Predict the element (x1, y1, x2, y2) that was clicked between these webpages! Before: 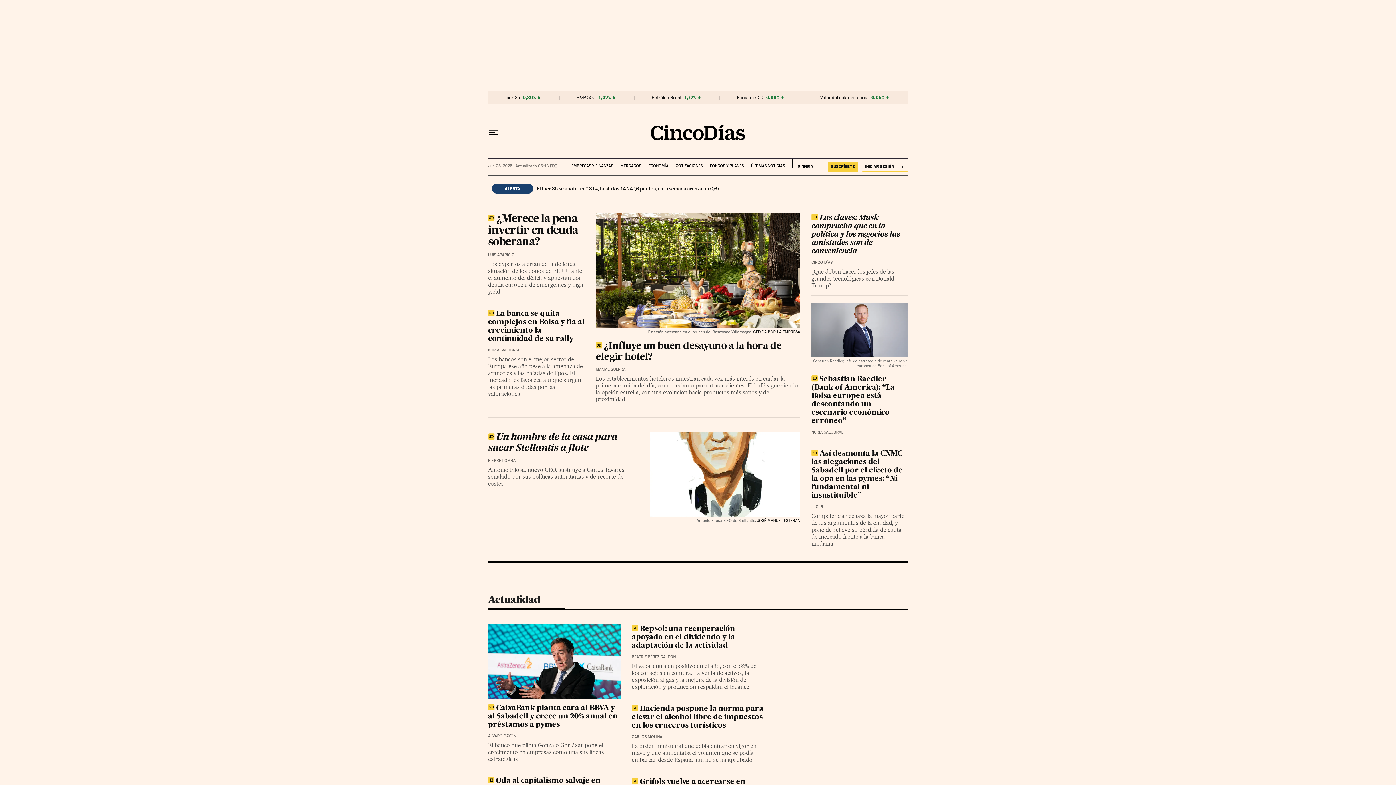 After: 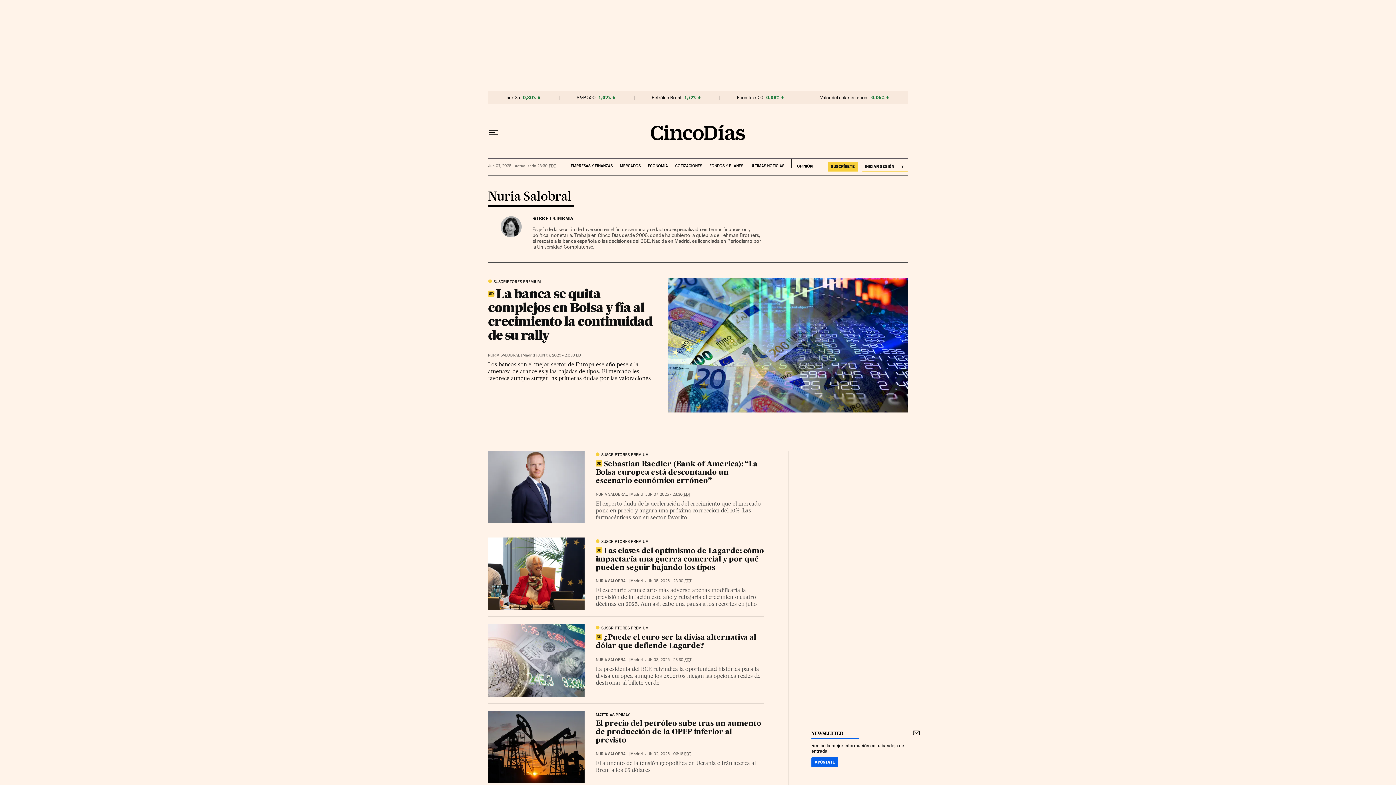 Action: bbox: (811, 430, 843, 434) label: NURIA SALOBRAL